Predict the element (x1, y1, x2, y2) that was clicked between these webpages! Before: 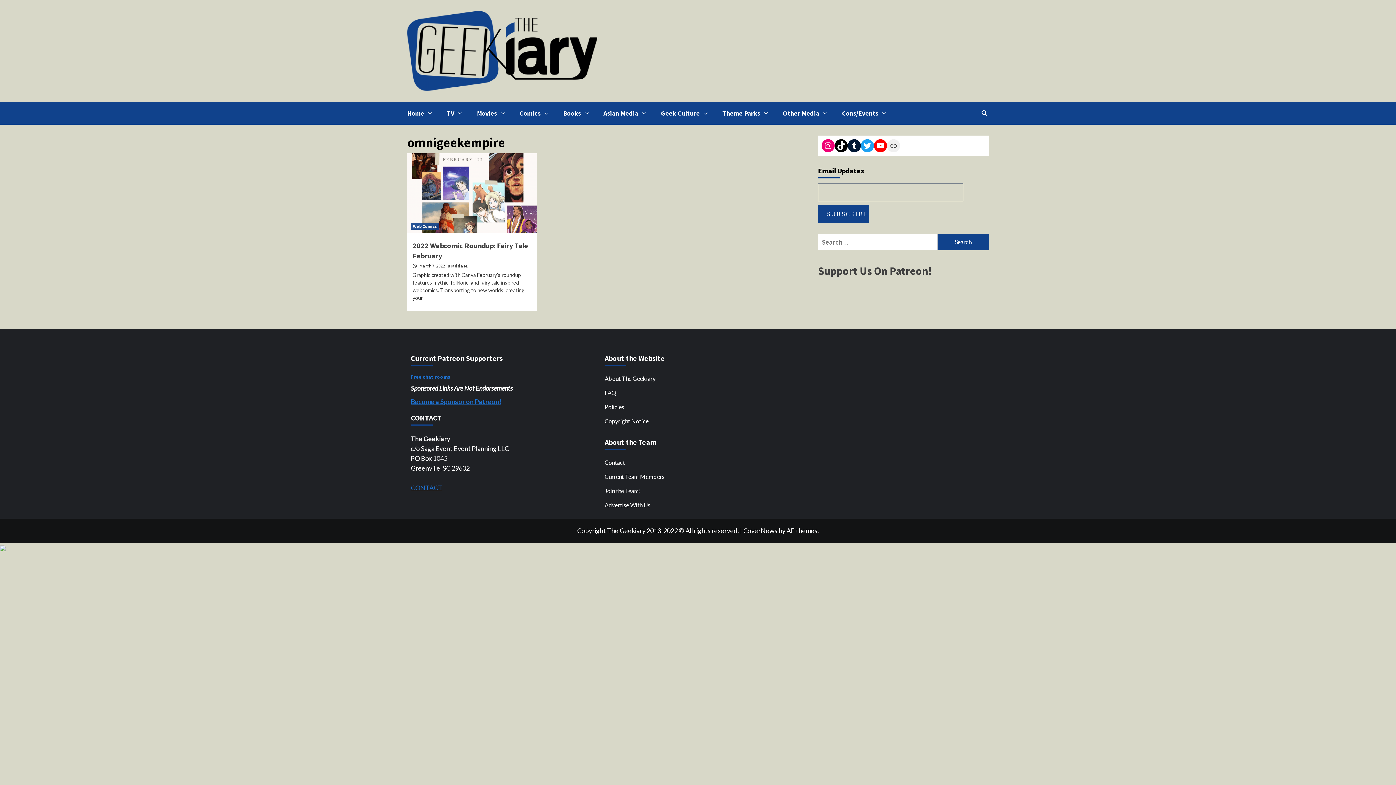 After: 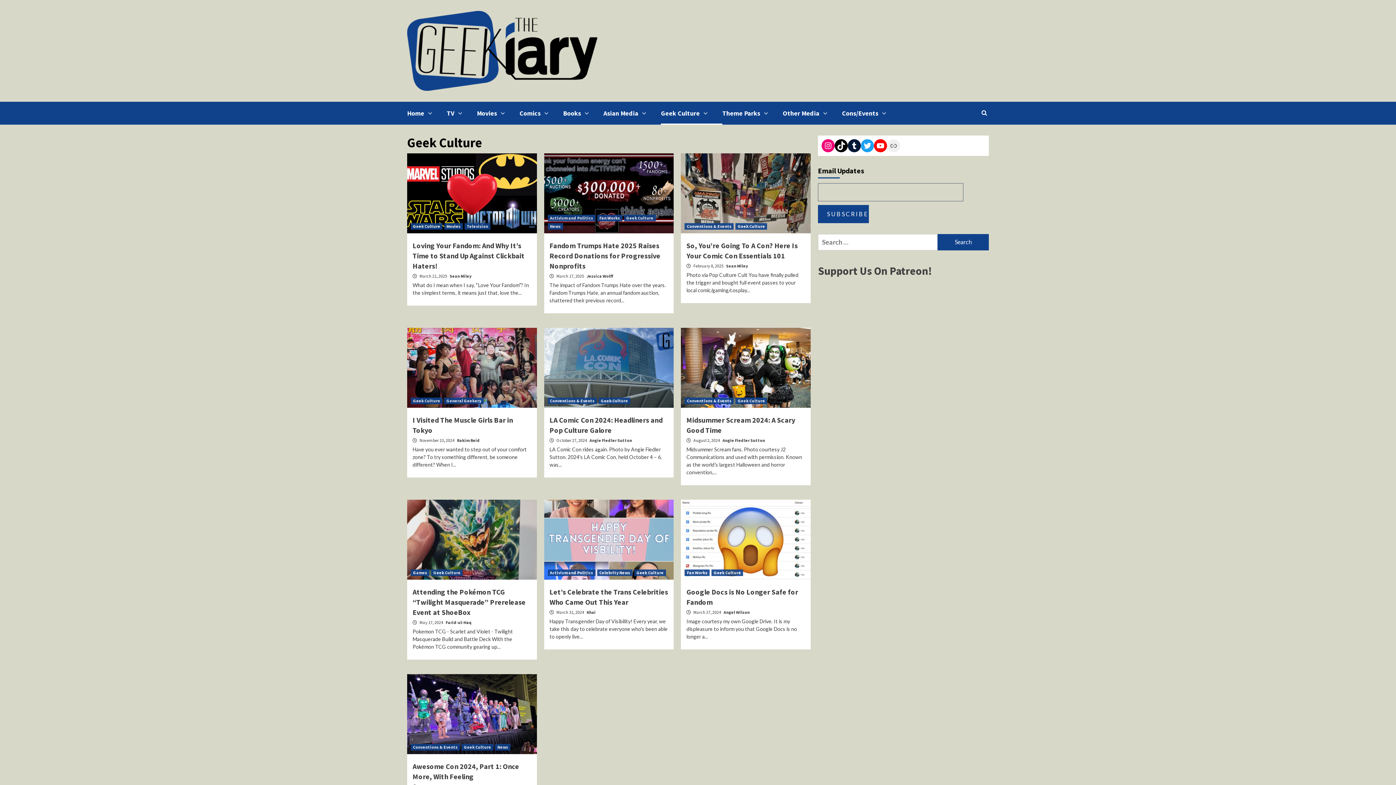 Action: bbox: (661, 101, 722, 124) label: Geek Culture